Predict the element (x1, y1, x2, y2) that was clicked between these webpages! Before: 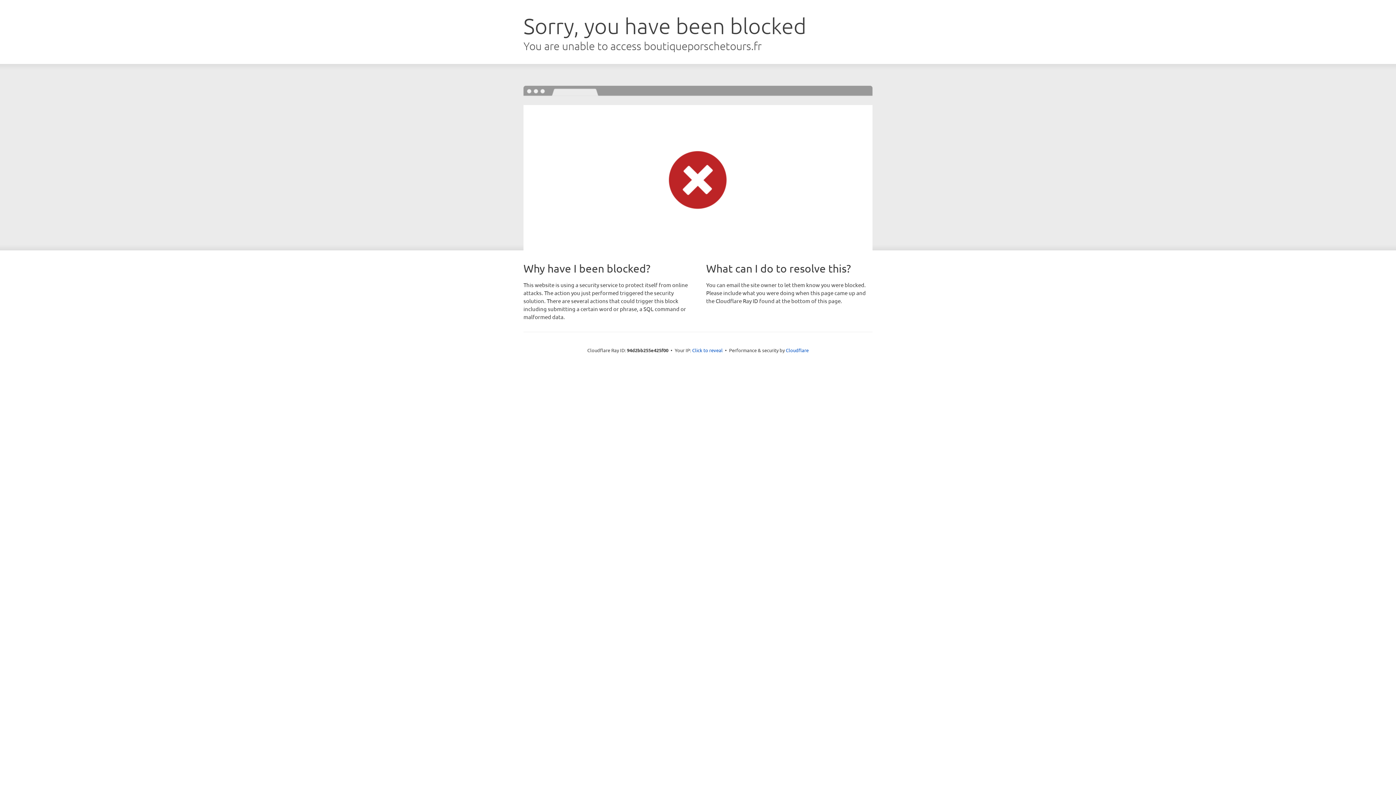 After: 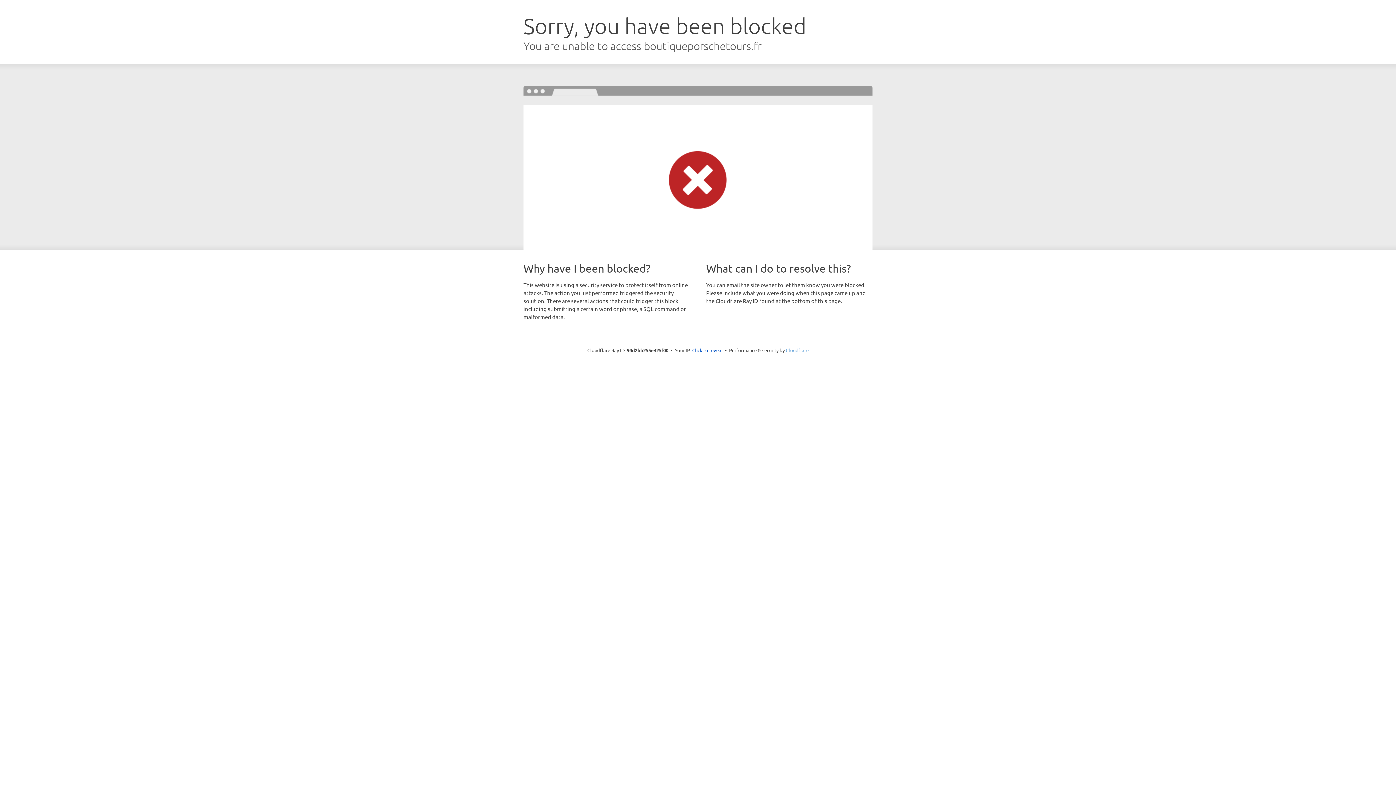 Action: bbox: (786, 347, 808, 353) label: Cloudflare